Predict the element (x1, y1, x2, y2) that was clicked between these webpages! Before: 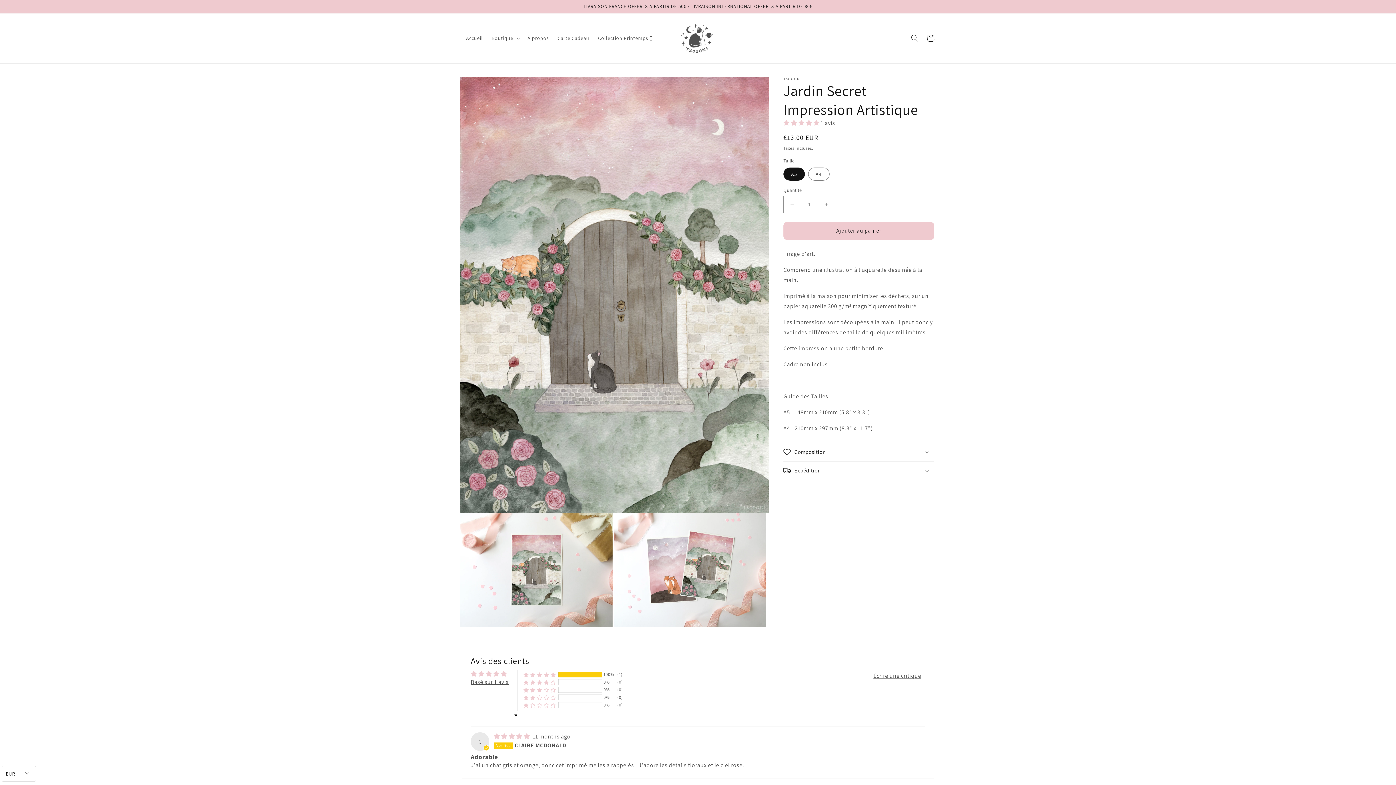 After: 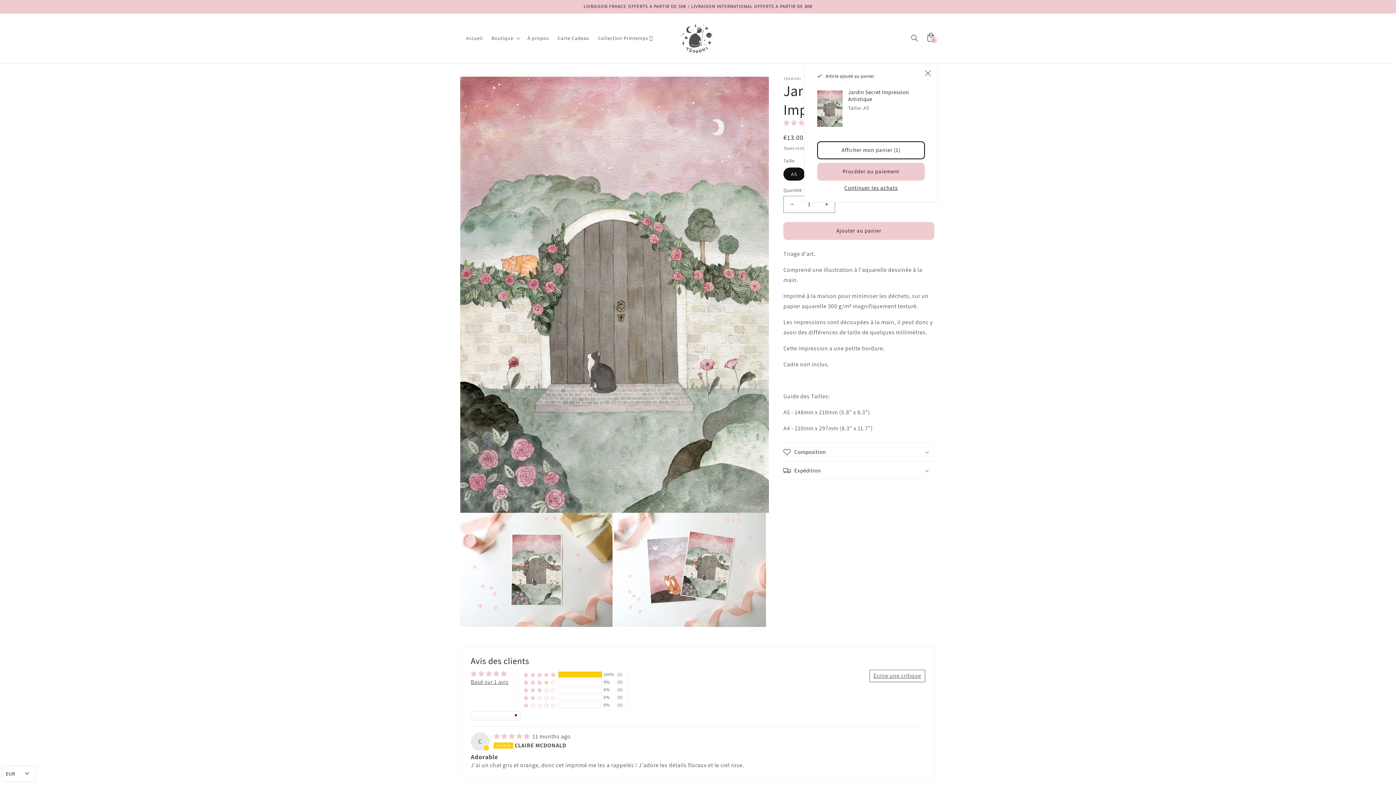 Action: bbox: (783, 222, 934, 239) label: Ajouter au panier